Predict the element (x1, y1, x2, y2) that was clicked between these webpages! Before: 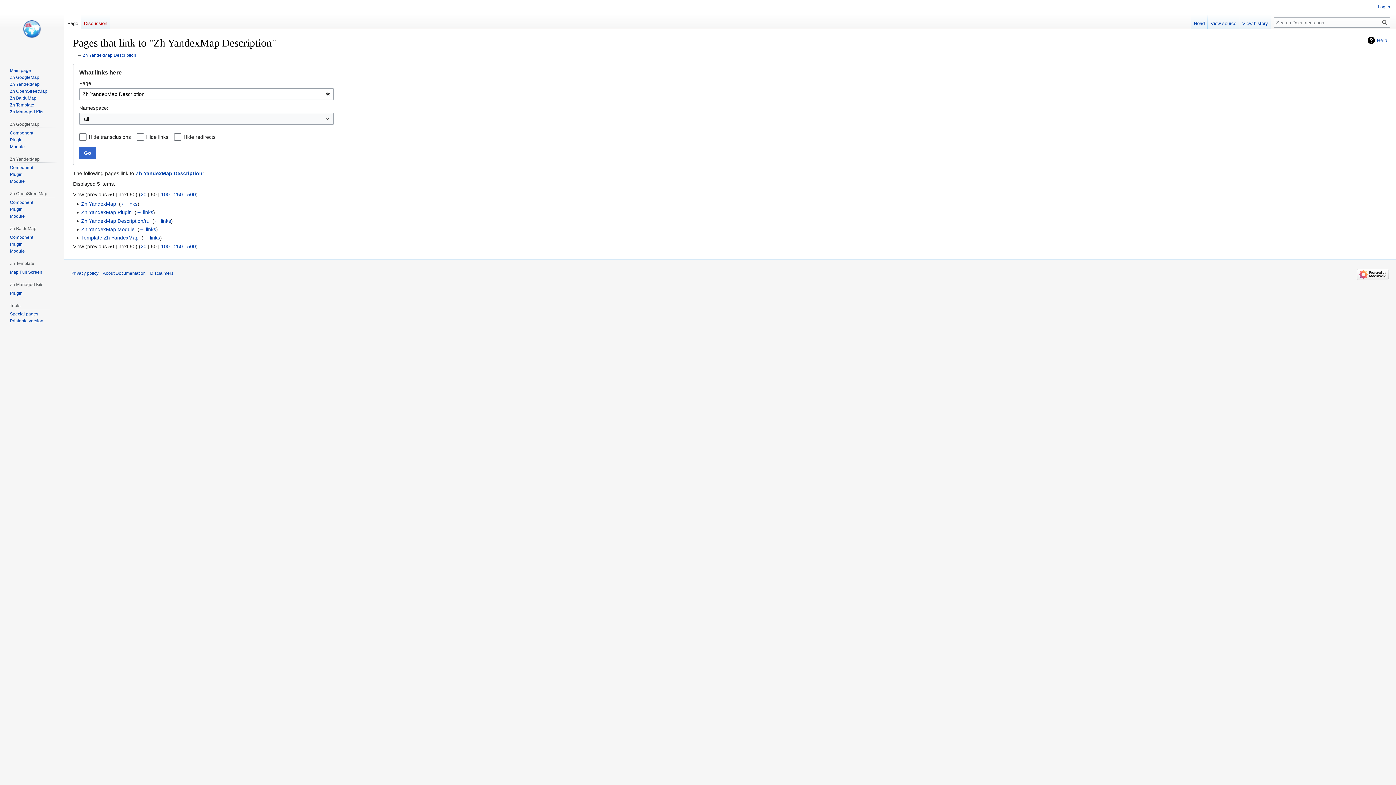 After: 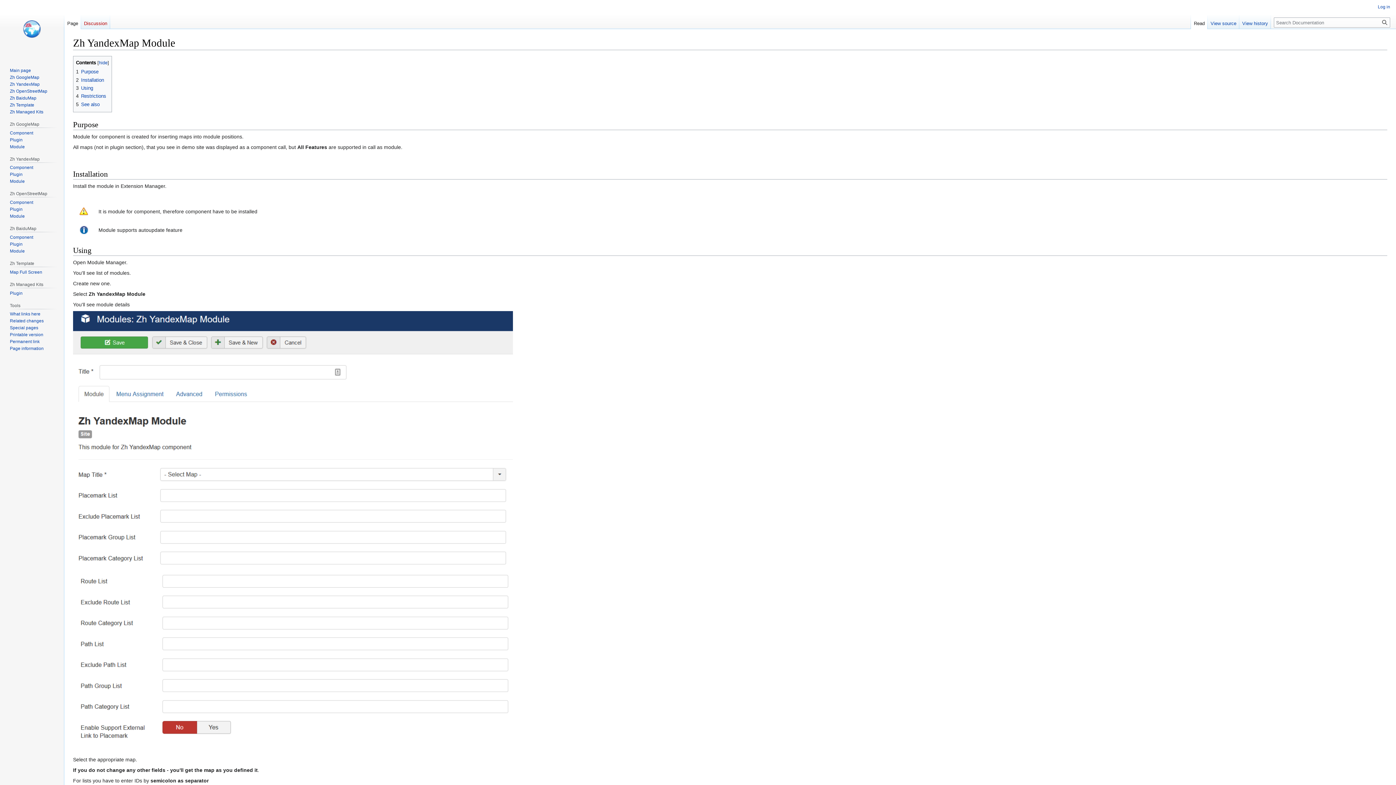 Action: label: Module bbox: (9, 179, 24, 184)